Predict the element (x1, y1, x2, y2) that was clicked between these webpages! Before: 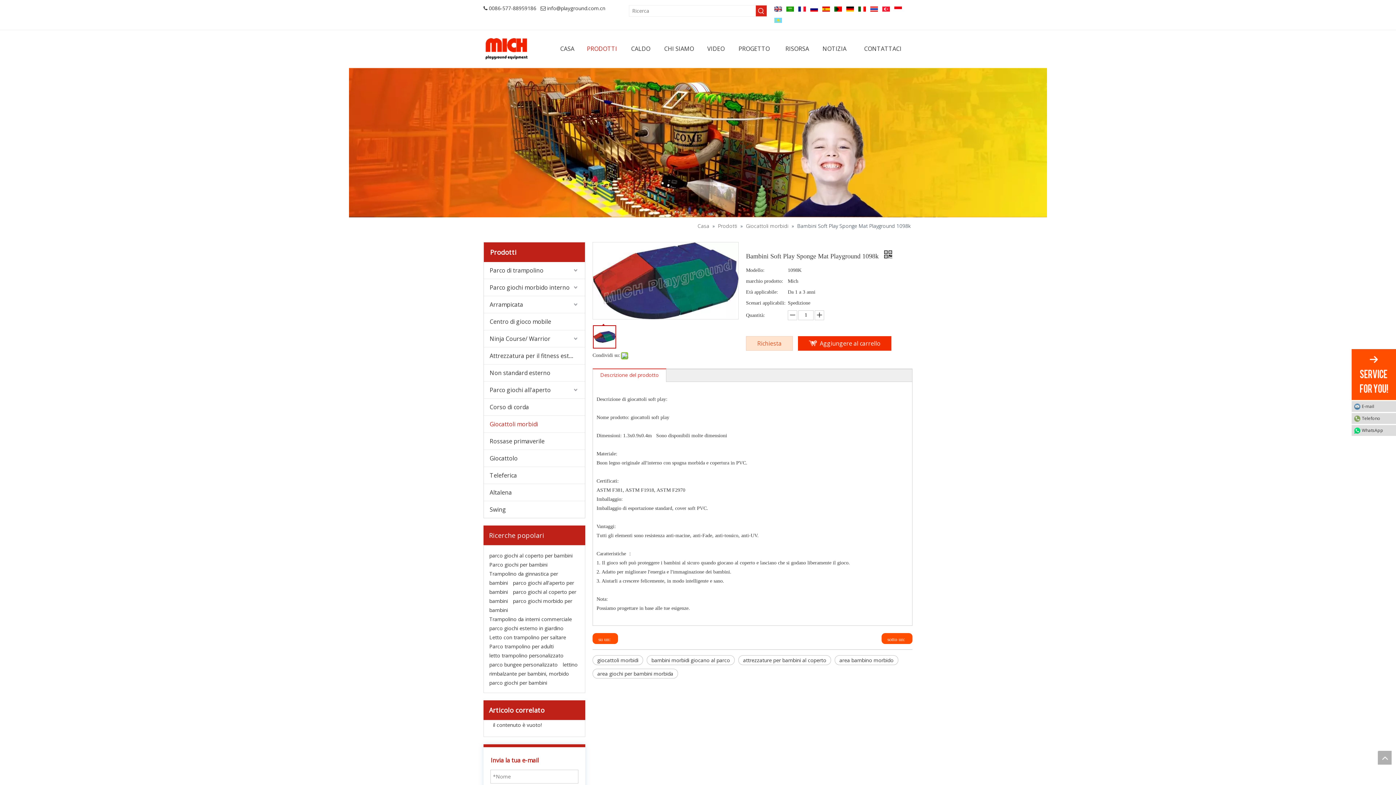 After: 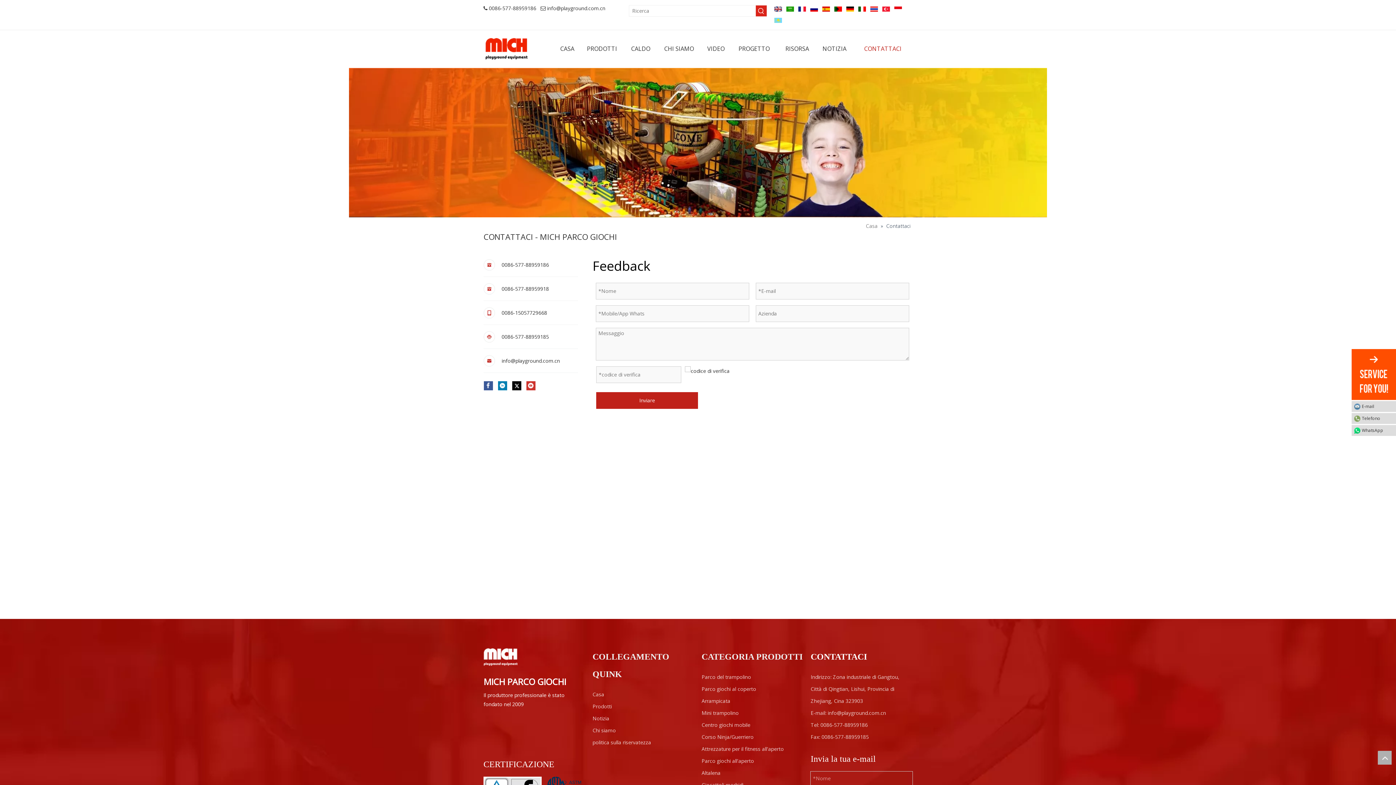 Action: bbox: (853, 34, 912, 63) label: CONTATTACI